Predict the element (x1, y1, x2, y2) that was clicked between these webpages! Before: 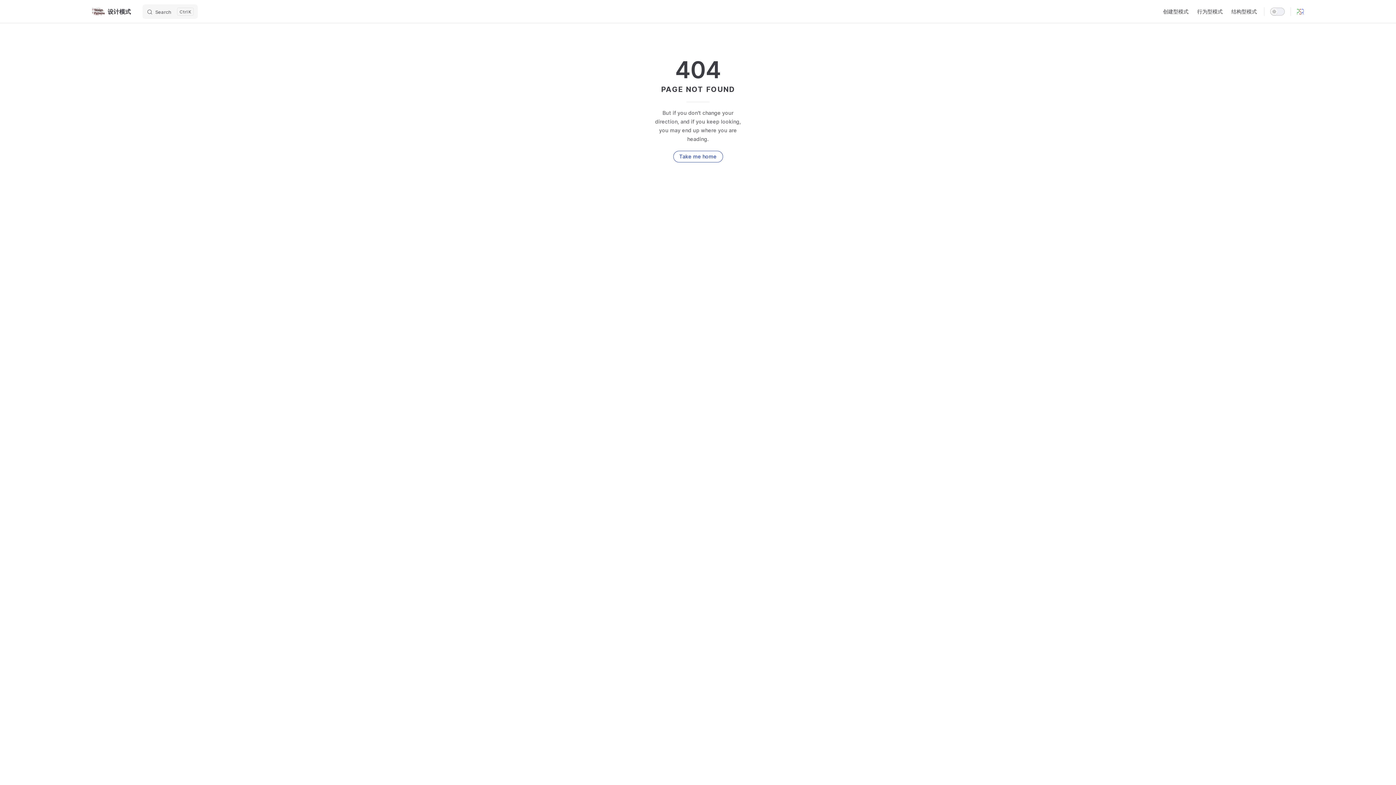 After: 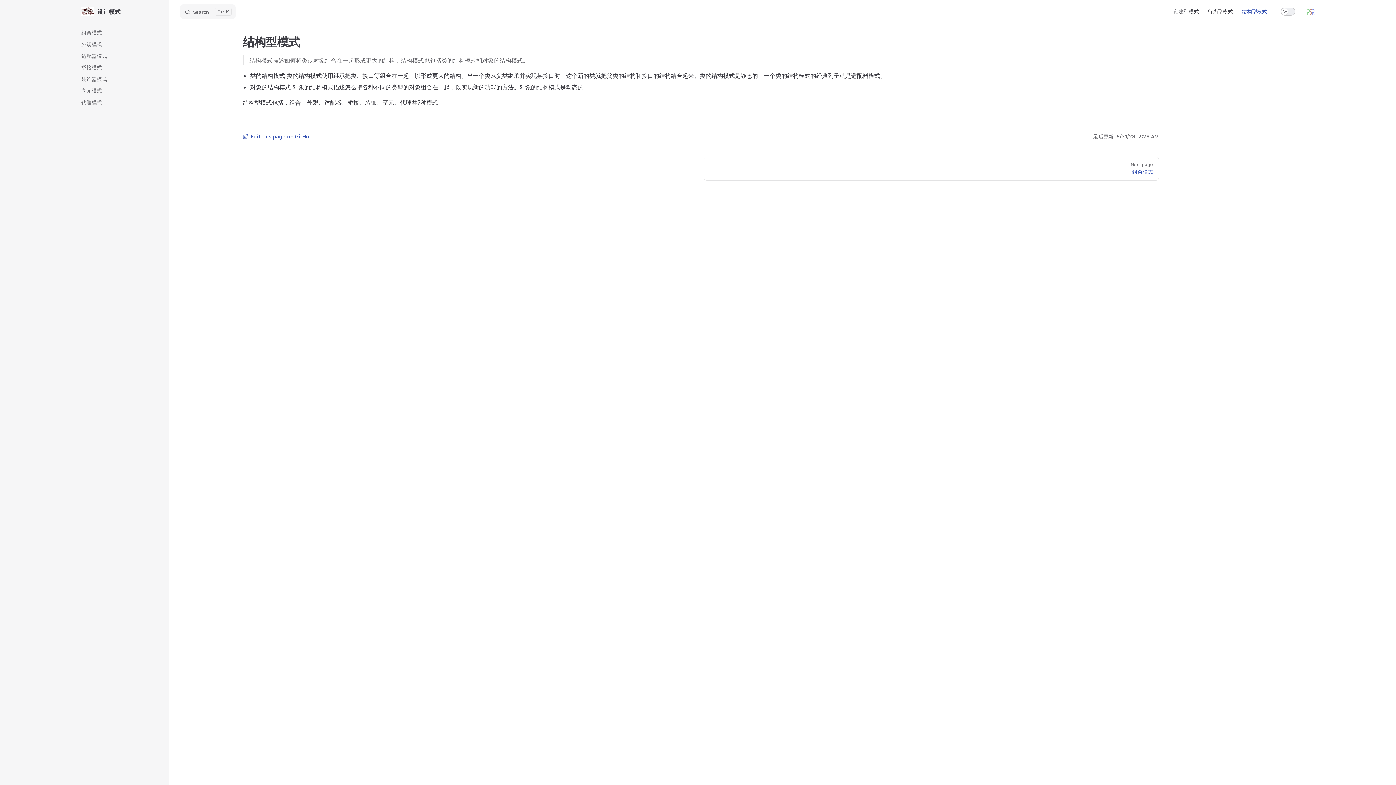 Action: label: 结构型模式 bbox: (1227, 0, 1261, 23)